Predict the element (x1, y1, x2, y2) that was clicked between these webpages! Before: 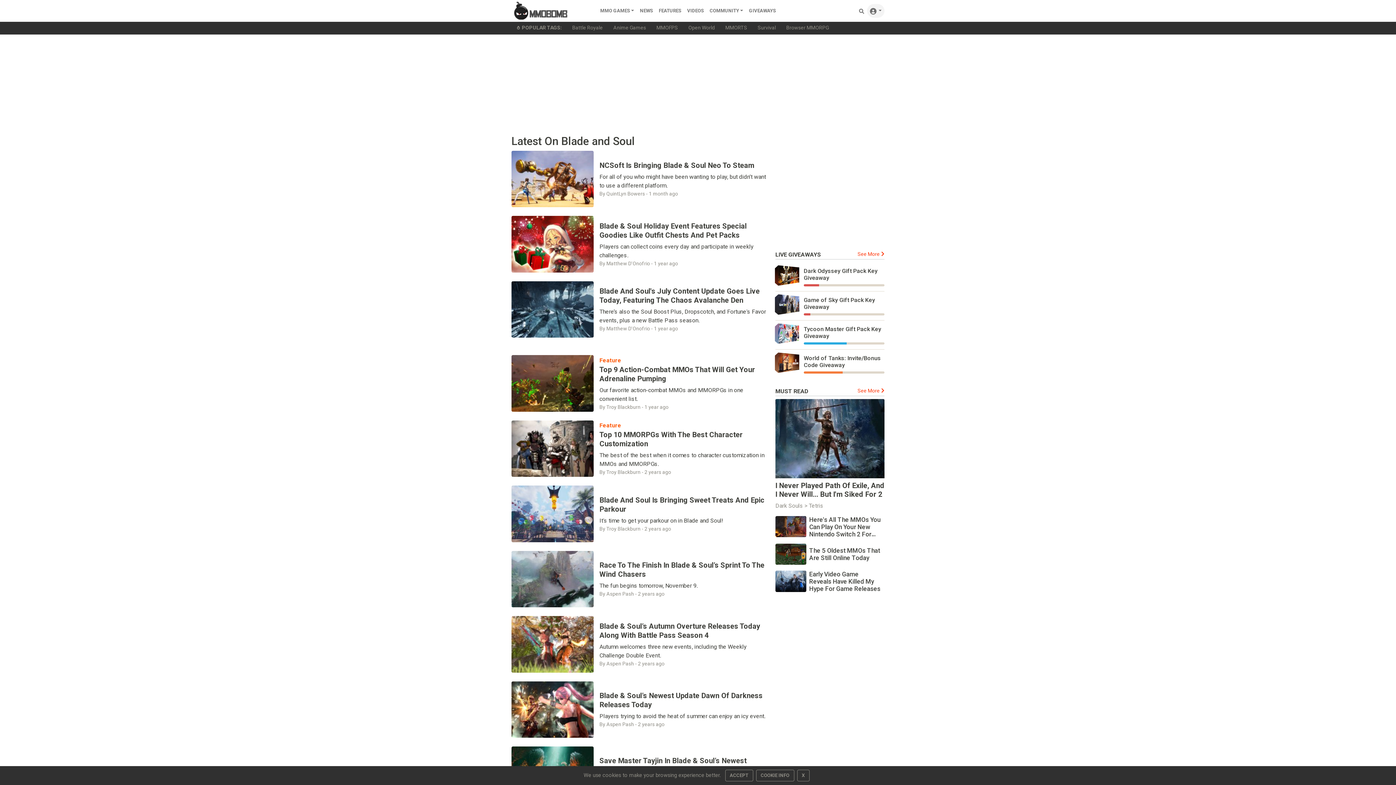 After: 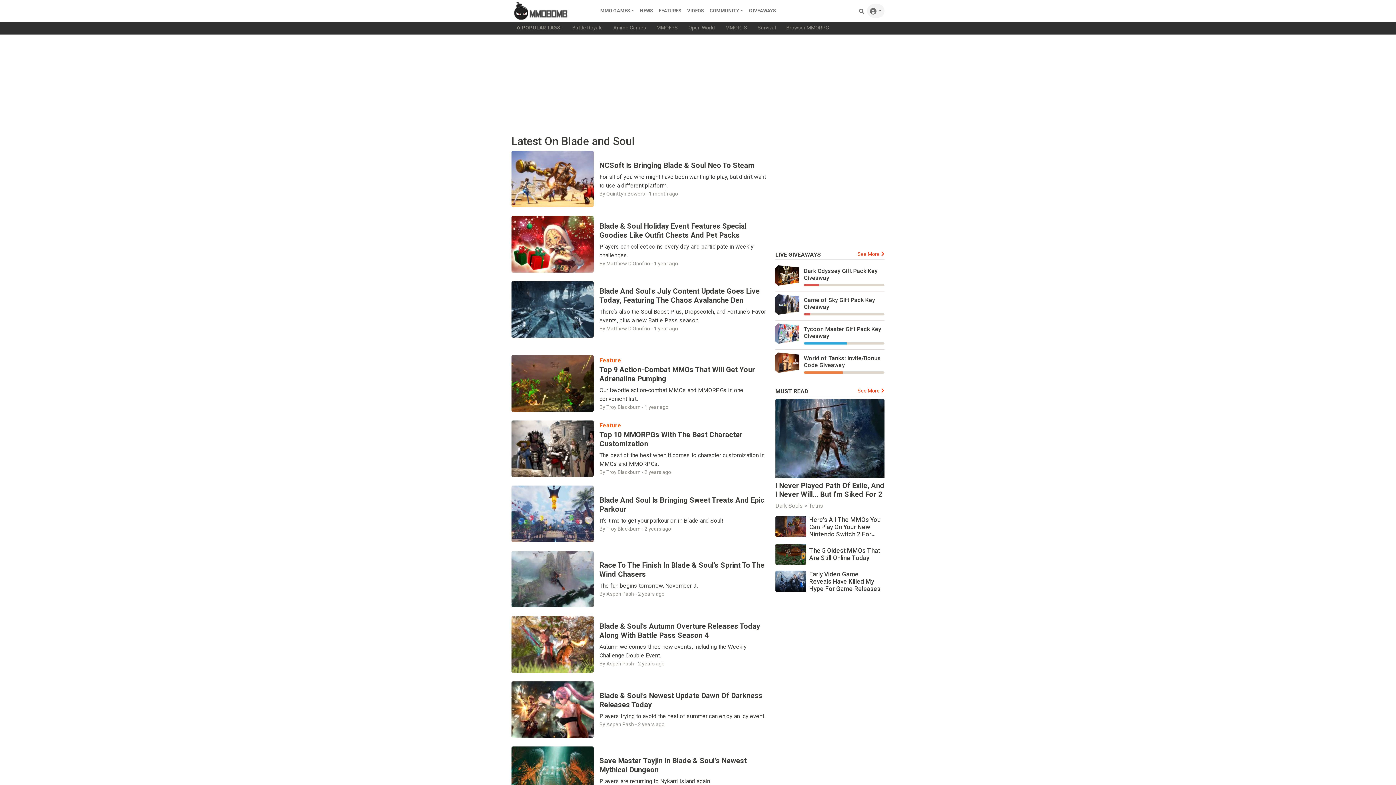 Action: label: ACCEPT bbox: (725, 770, 753, 781)